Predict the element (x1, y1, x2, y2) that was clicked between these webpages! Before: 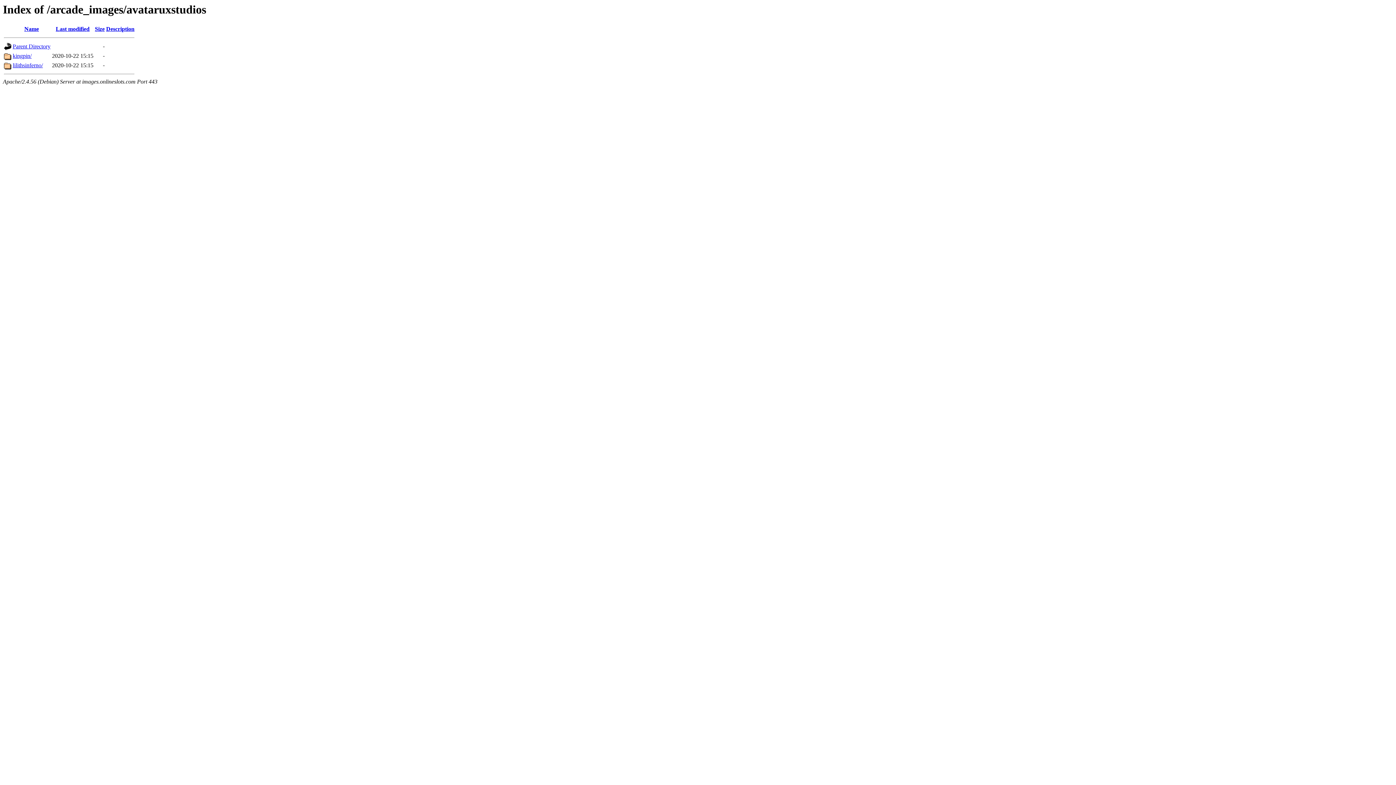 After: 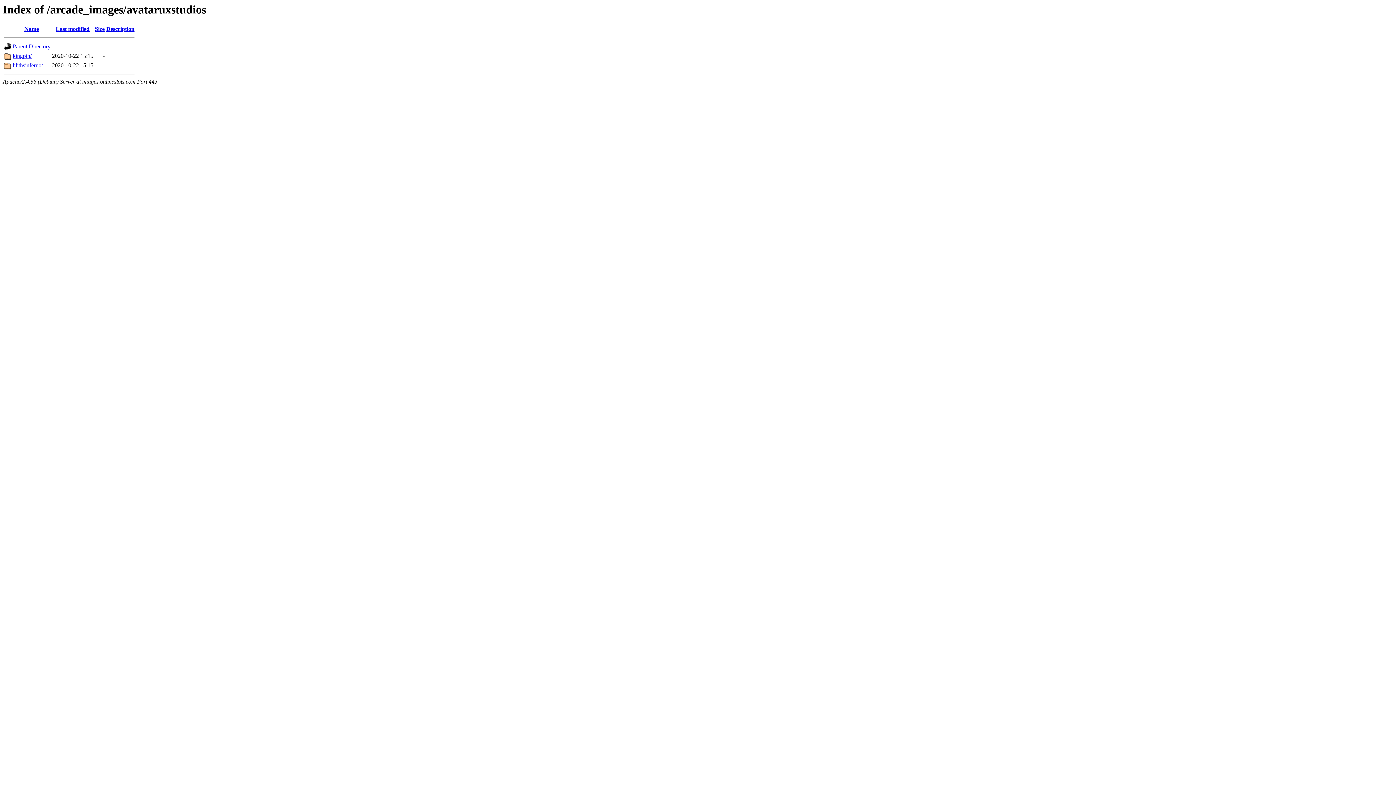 Action: label: Last modified bbox: (55, 25, 89, 32)